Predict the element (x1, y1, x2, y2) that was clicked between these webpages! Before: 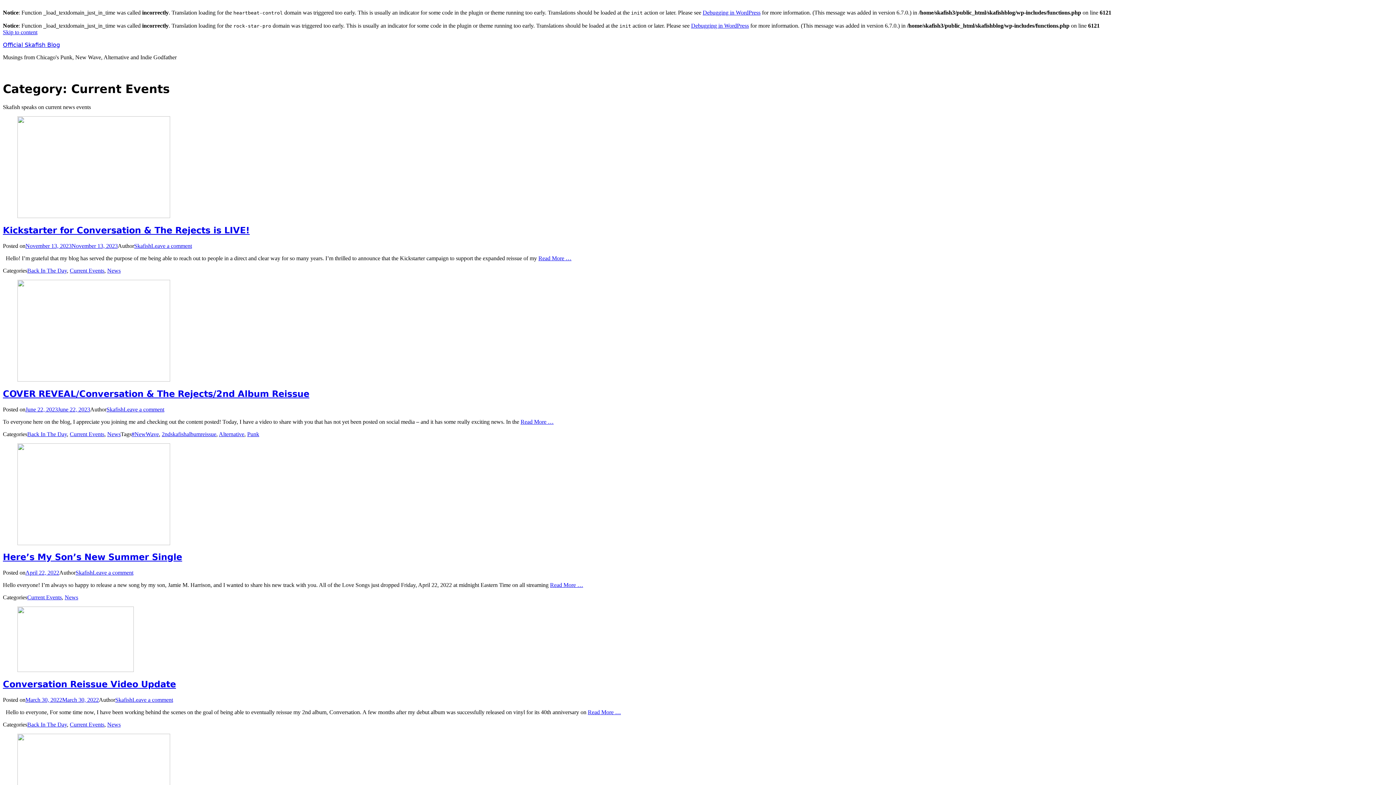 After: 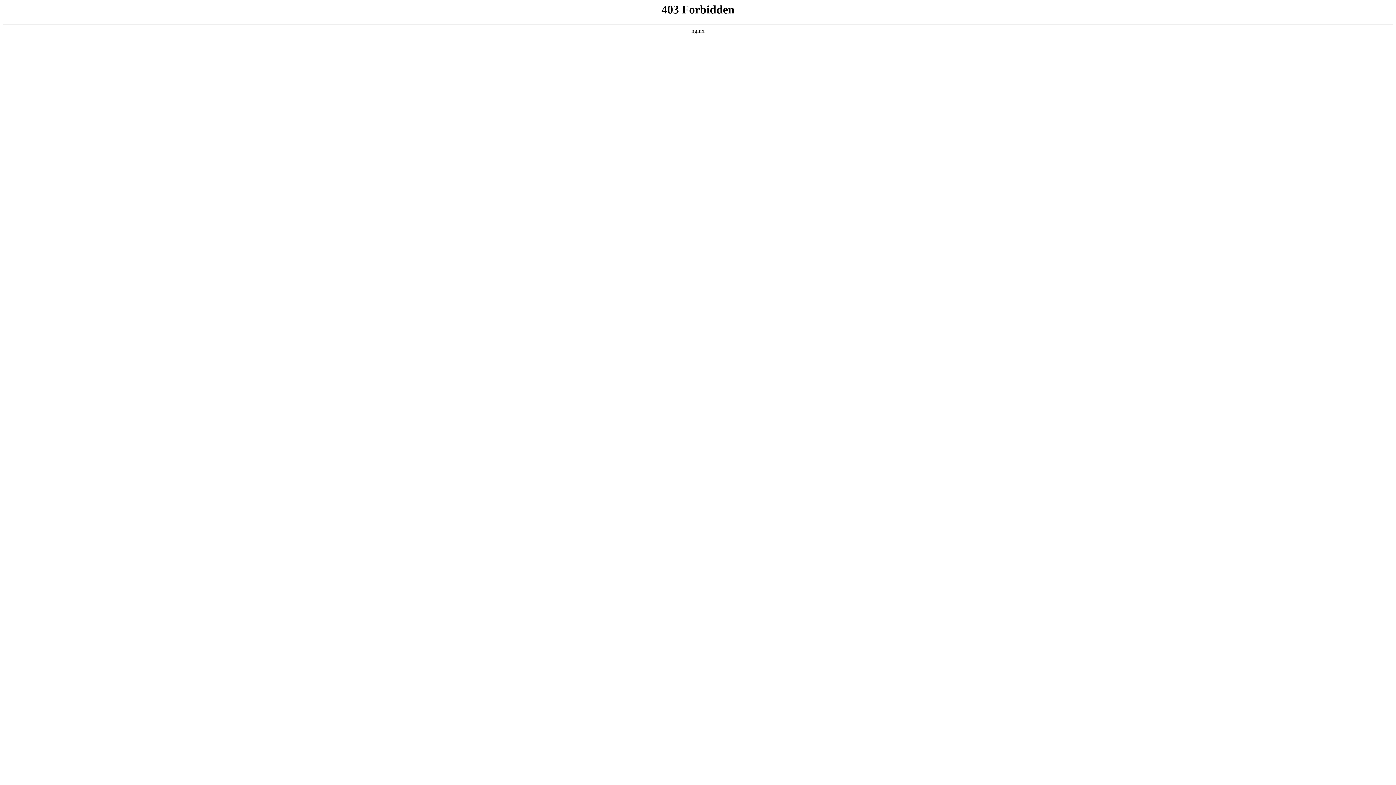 Action: label: Debugging in WordPress bbox: (691, 22, 749, 28)